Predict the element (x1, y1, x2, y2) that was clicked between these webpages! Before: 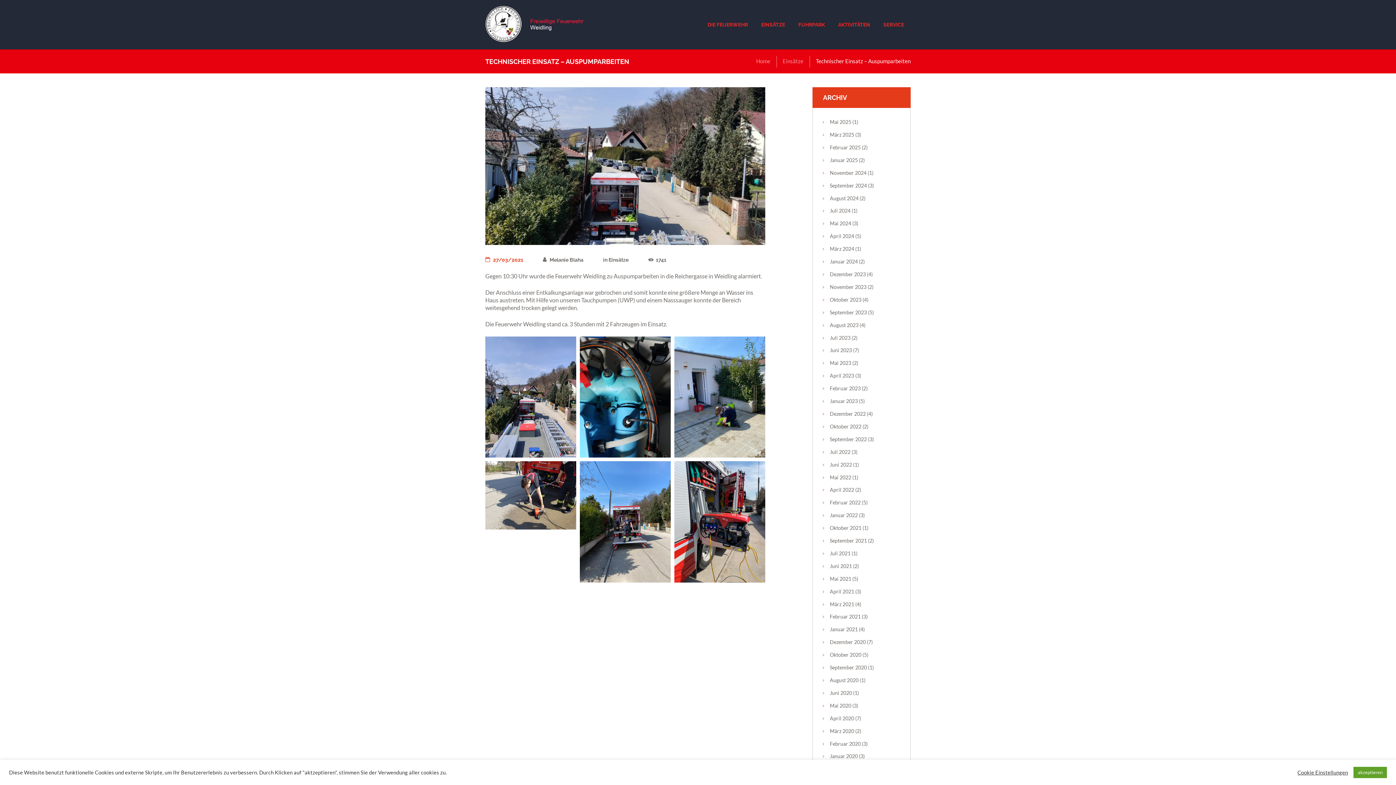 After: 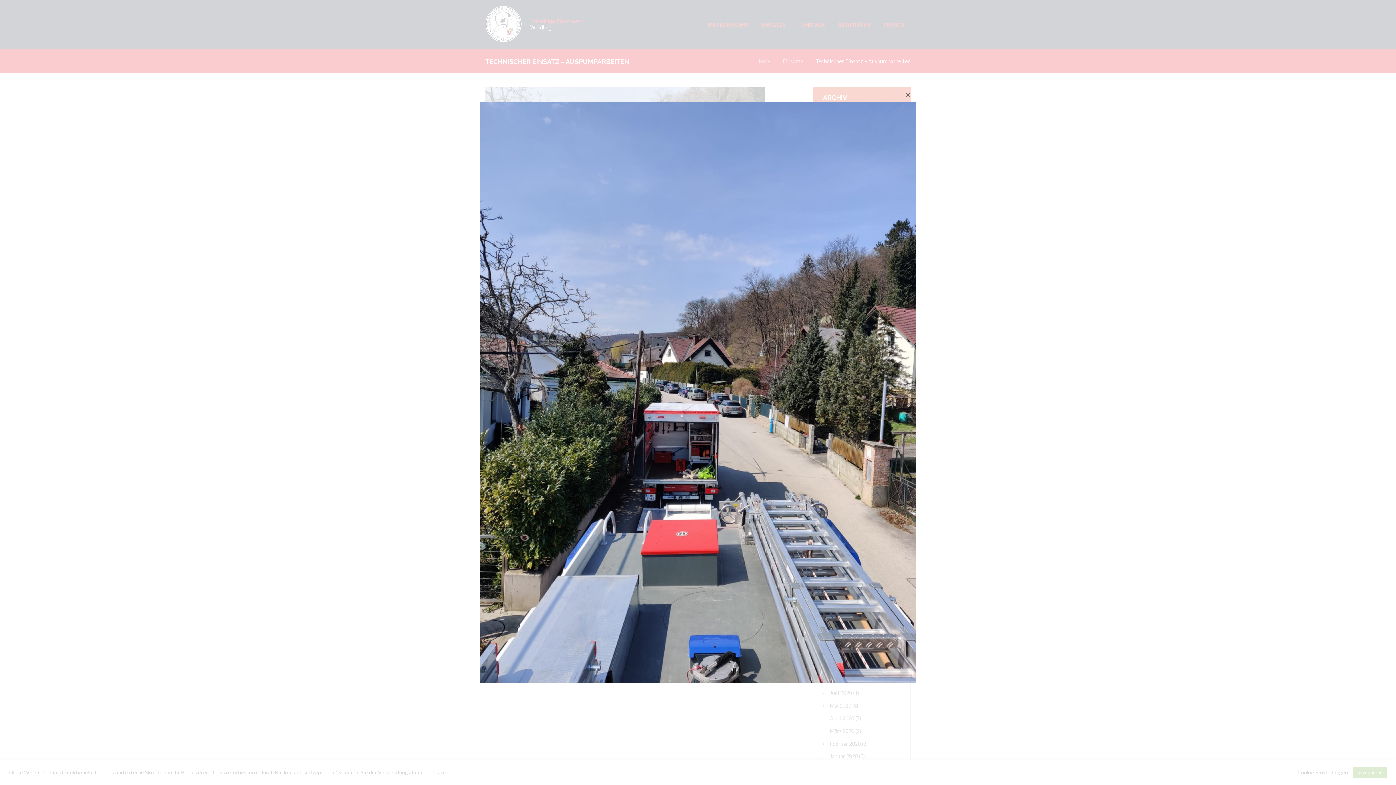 Action: bbox: (485, 87, 765, 245)